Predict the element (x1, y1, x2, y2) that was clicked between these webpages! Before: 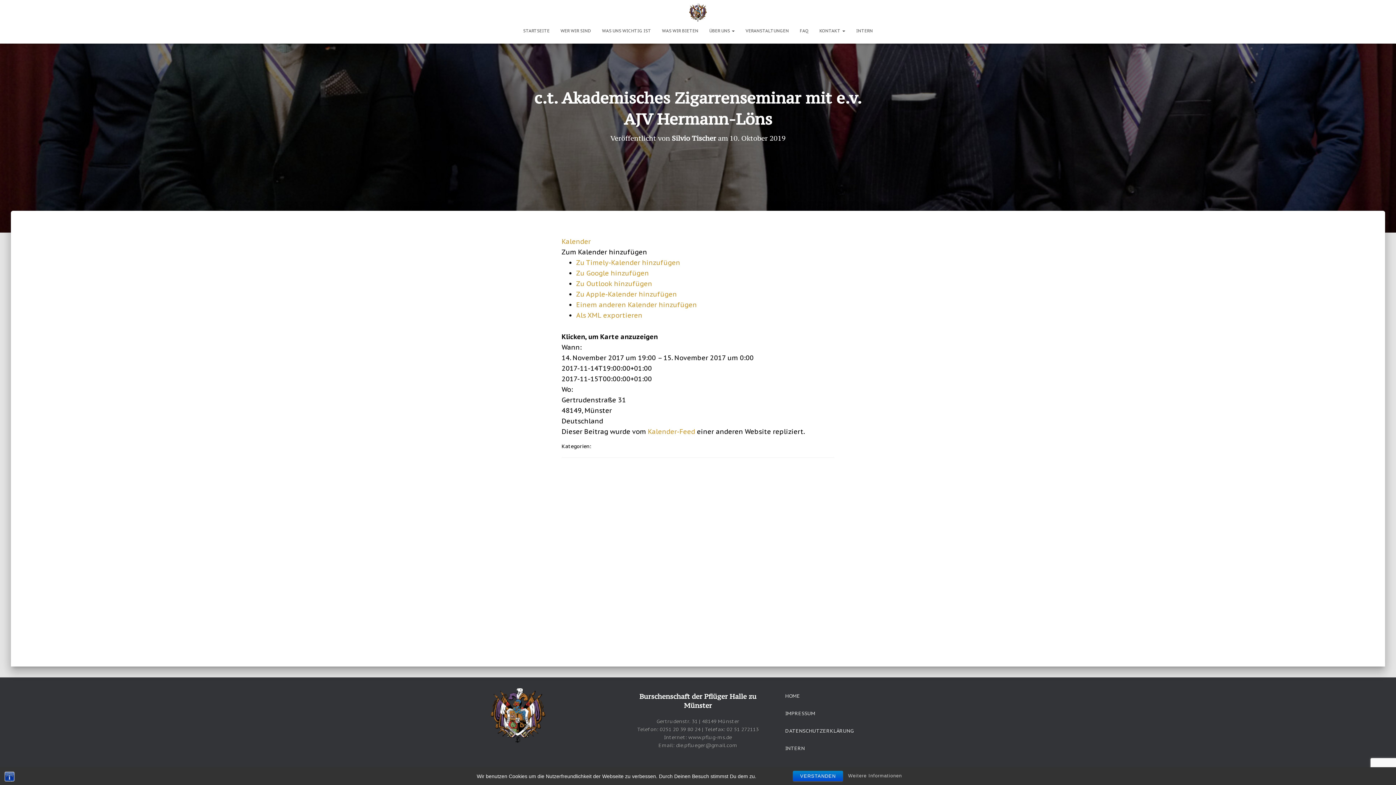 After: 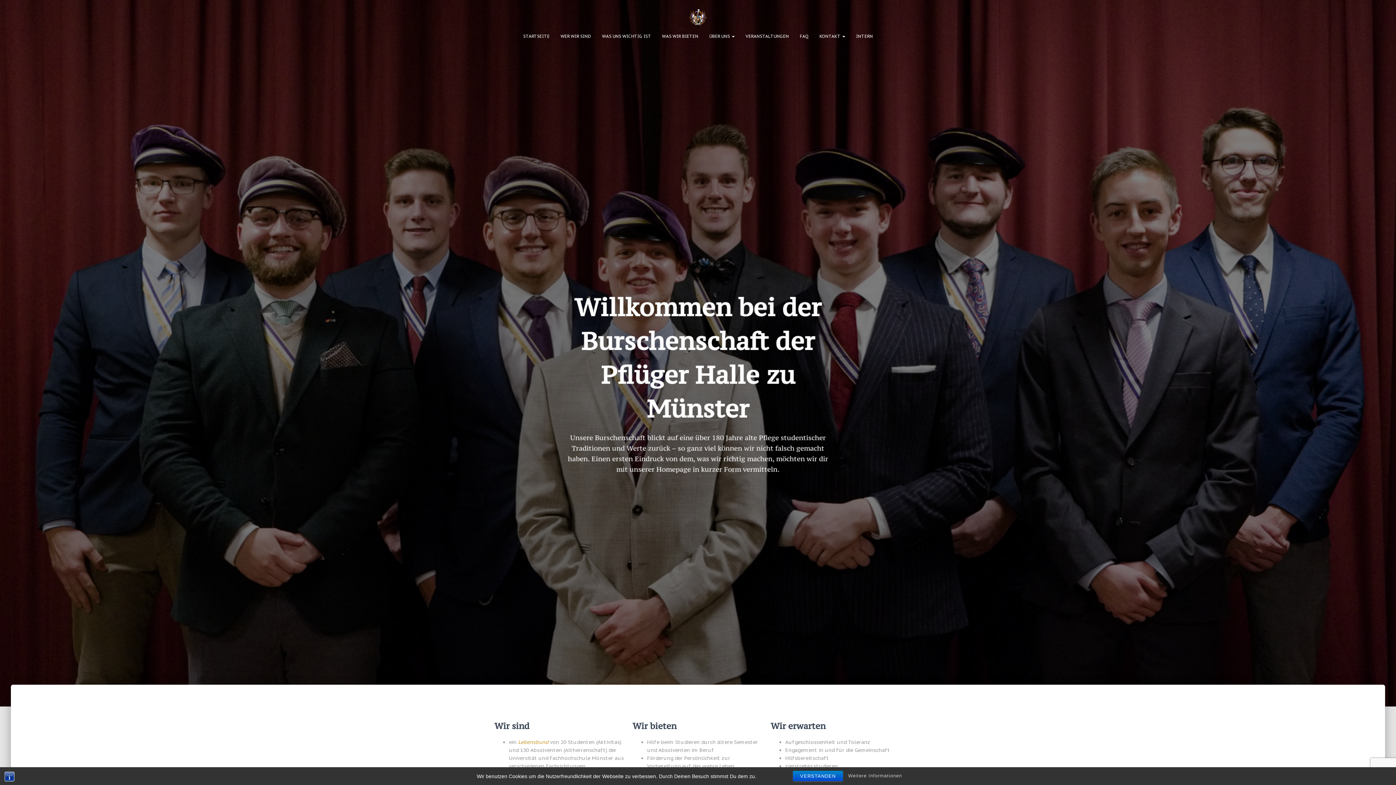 Action: bbox: (683, 3, 712, 21)